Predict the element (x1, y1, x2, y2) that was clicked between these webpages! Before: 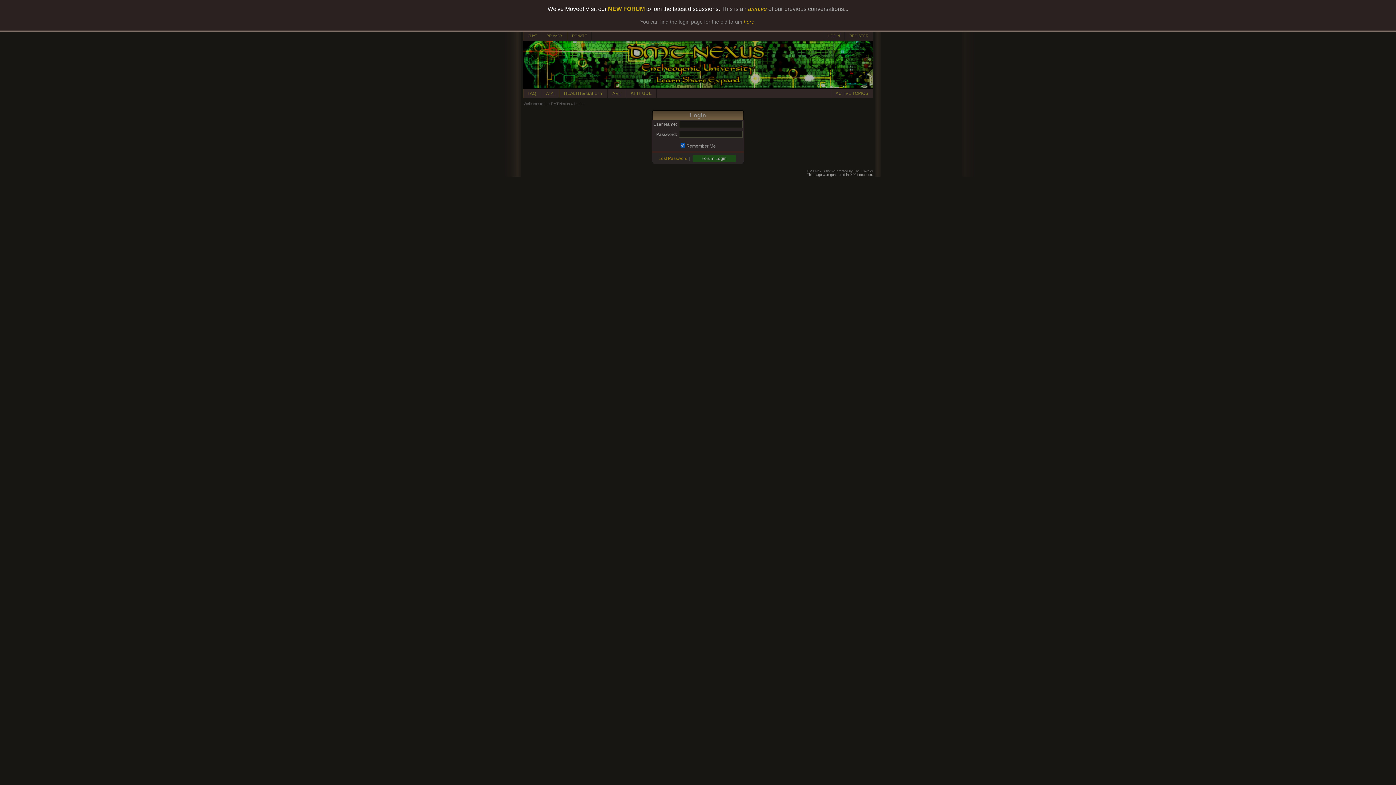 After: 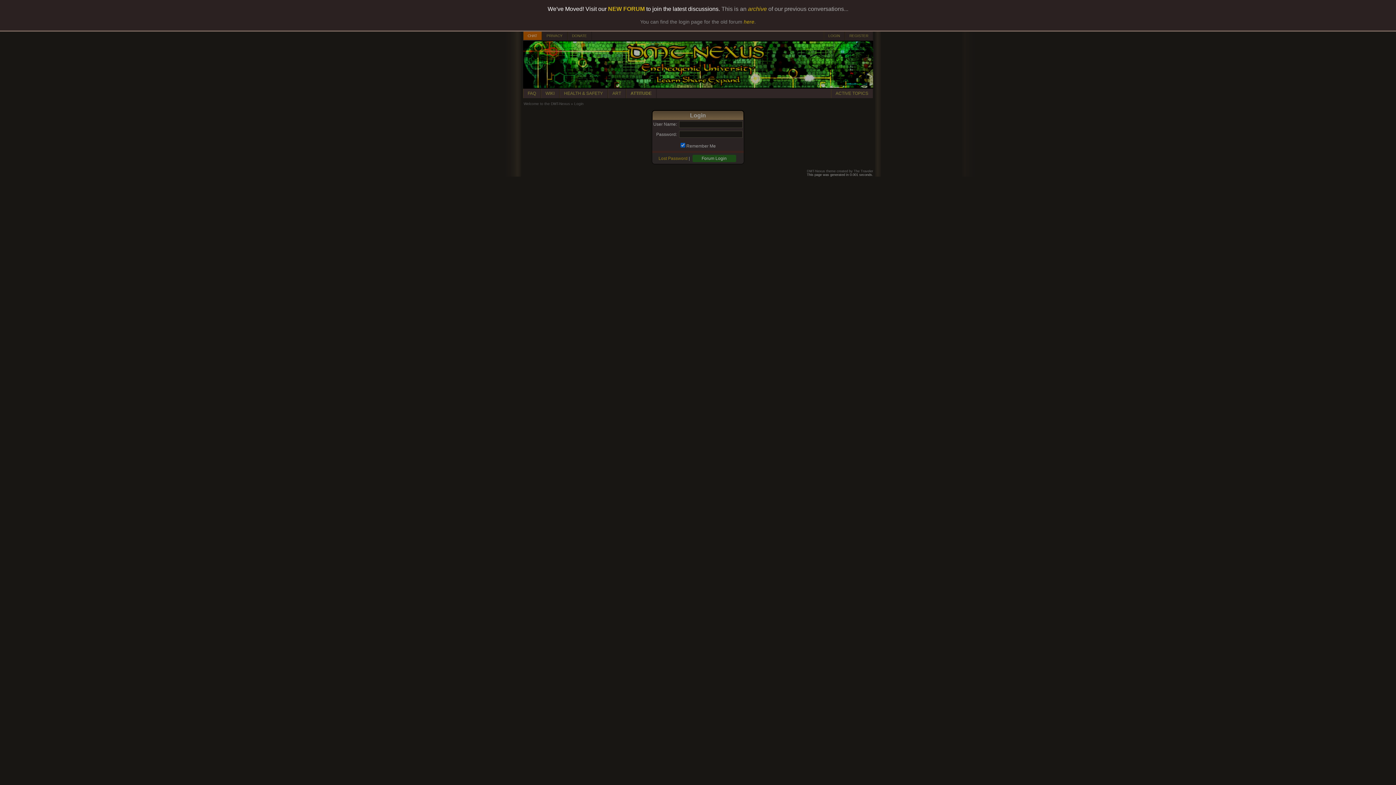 Action: label: CHAT bbox: (523, 31, 542, 40)